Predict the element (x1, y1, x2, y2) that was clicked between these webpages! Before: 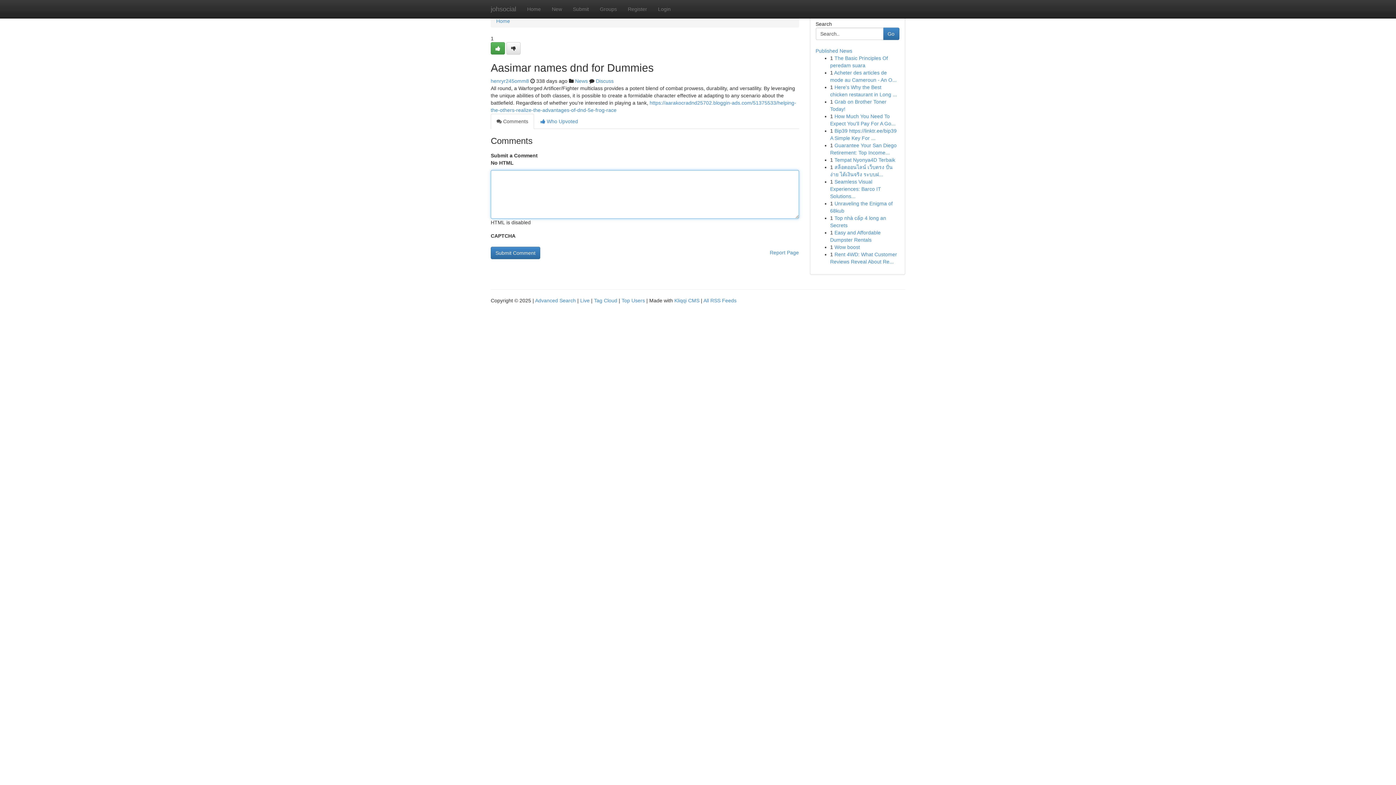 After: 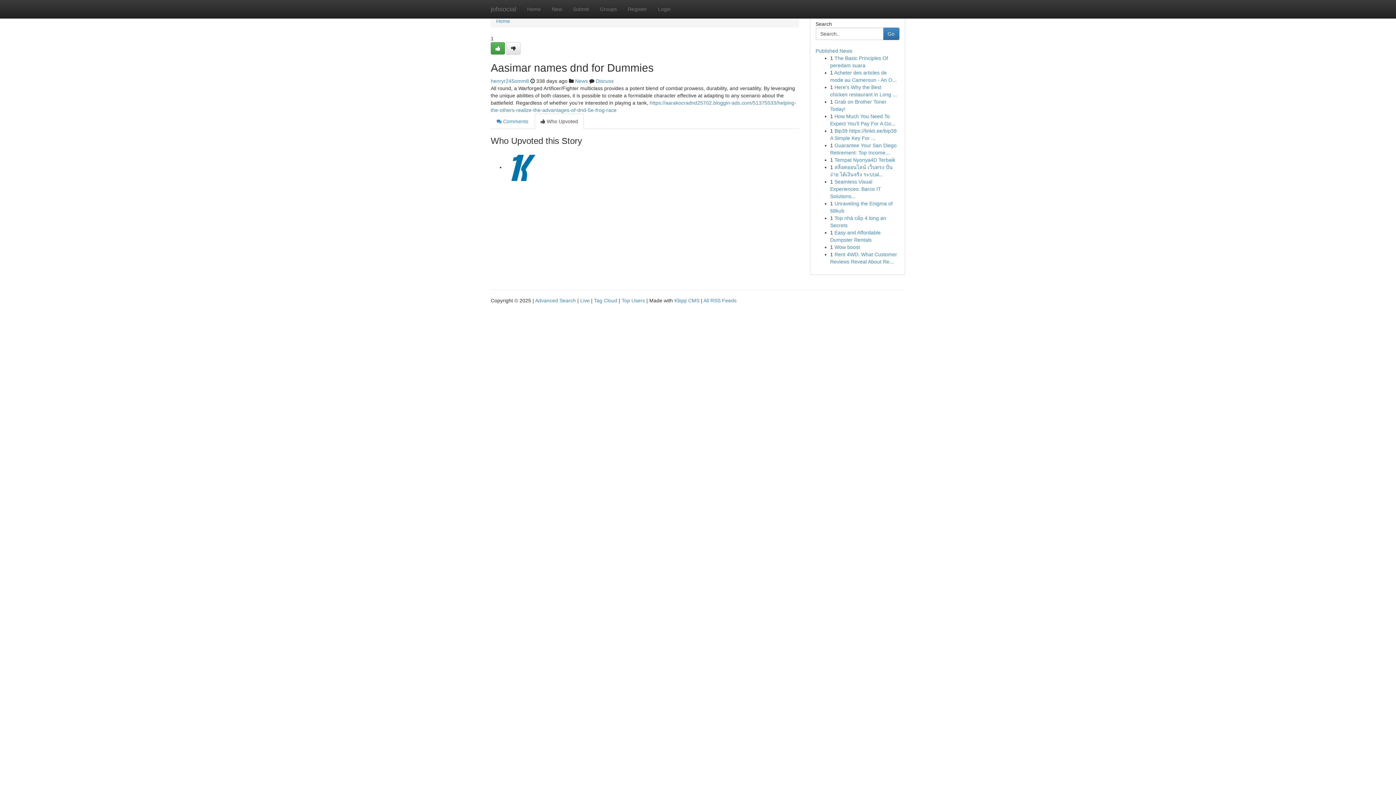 Action: label:  Who Upvoted bbox: (534, 113, 584, 129)